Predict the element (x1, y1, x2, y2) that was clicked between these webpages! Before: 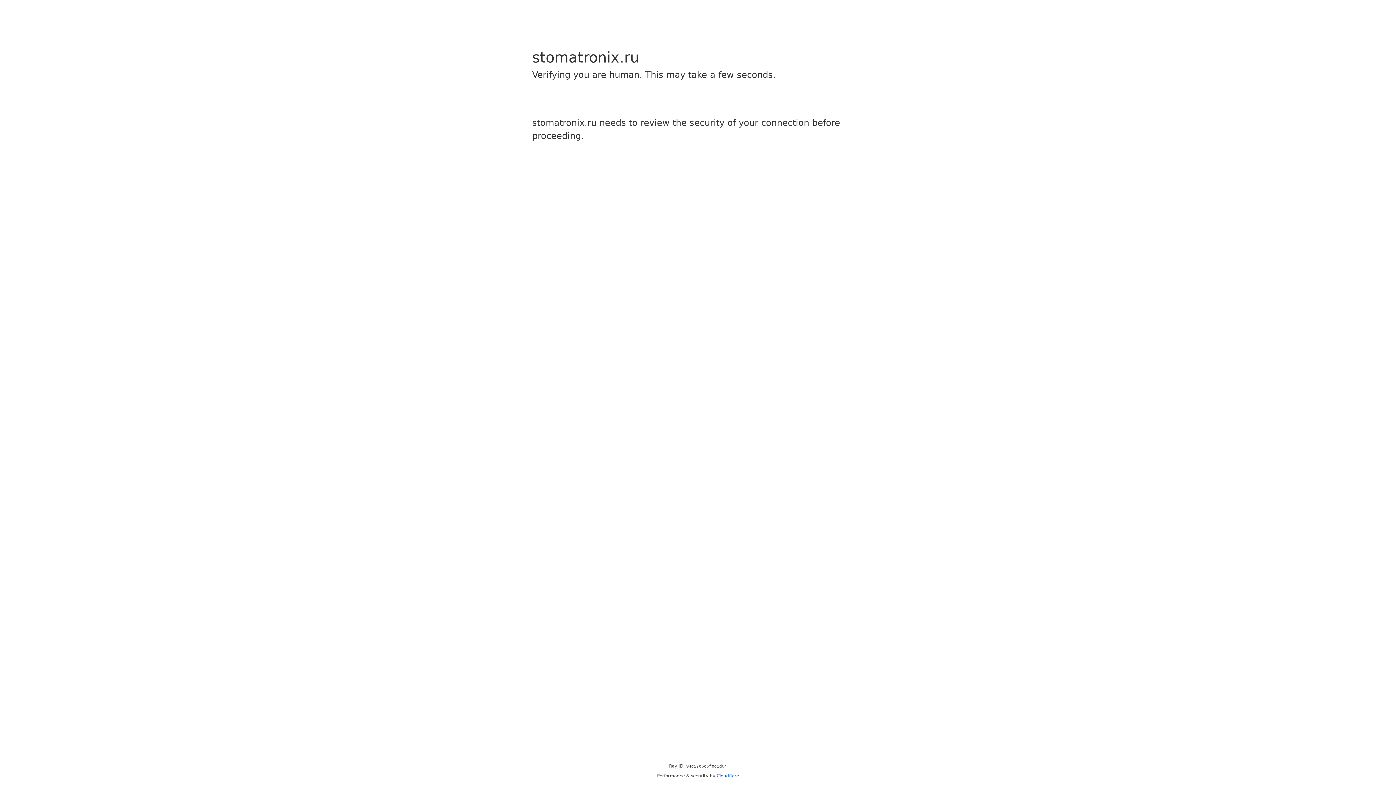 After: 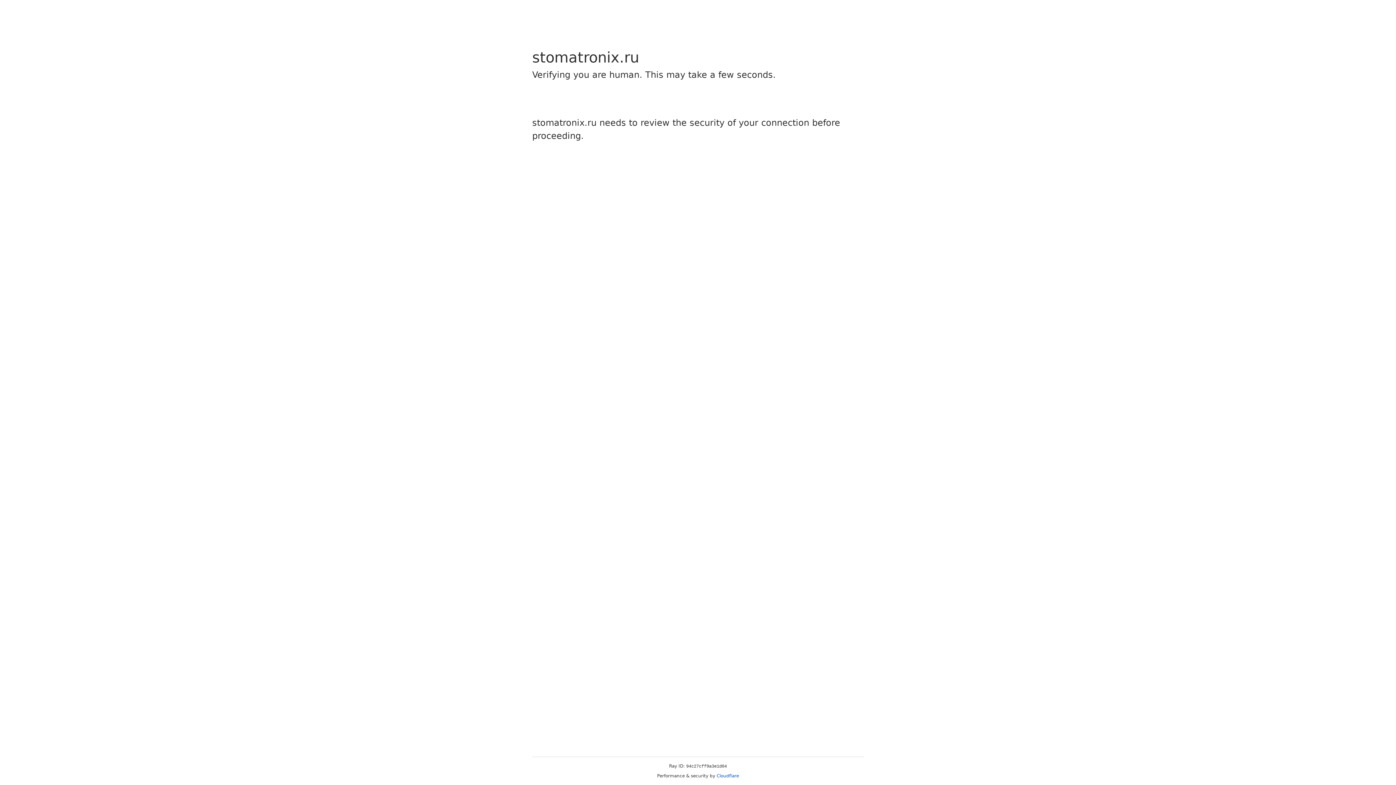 Action: bbox: (716, 773, 739, 778) label: Cloudflare